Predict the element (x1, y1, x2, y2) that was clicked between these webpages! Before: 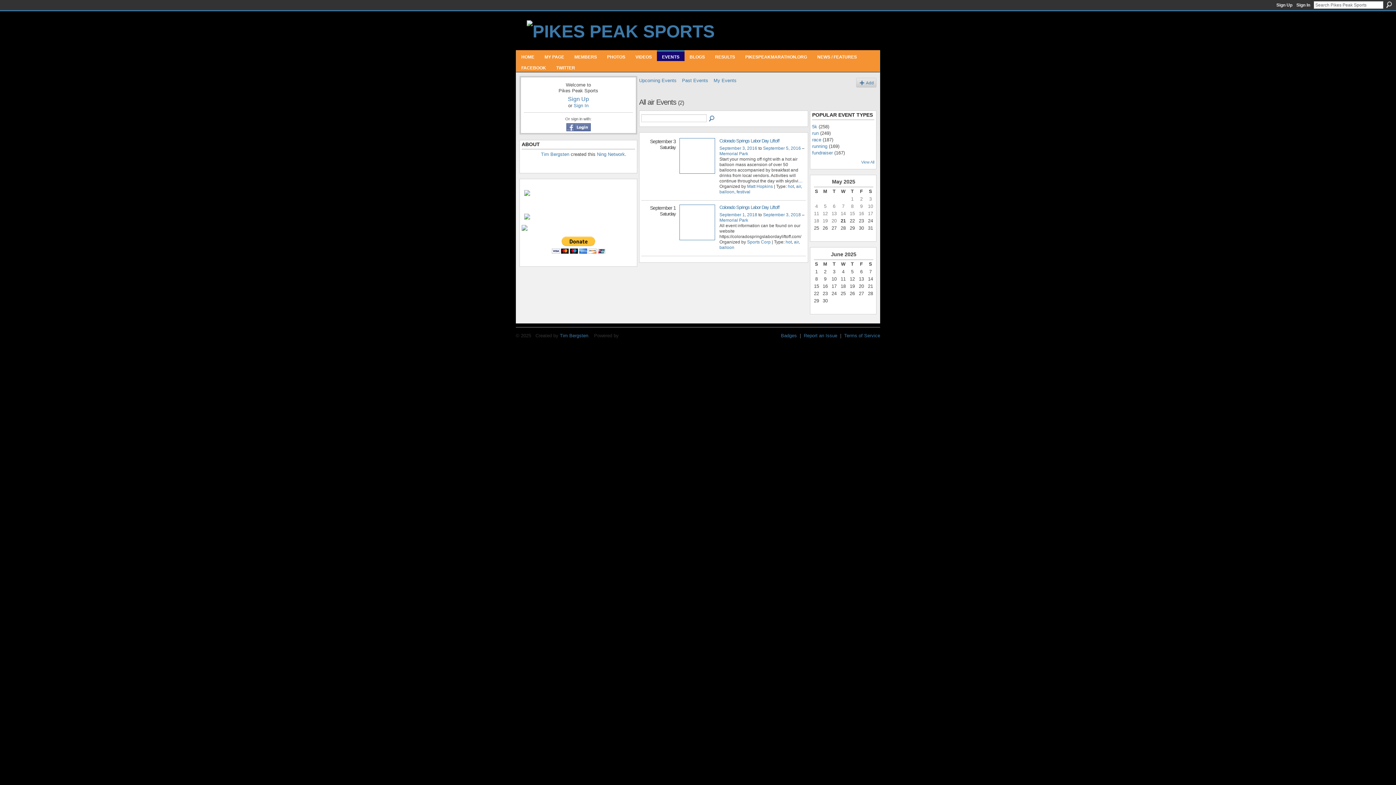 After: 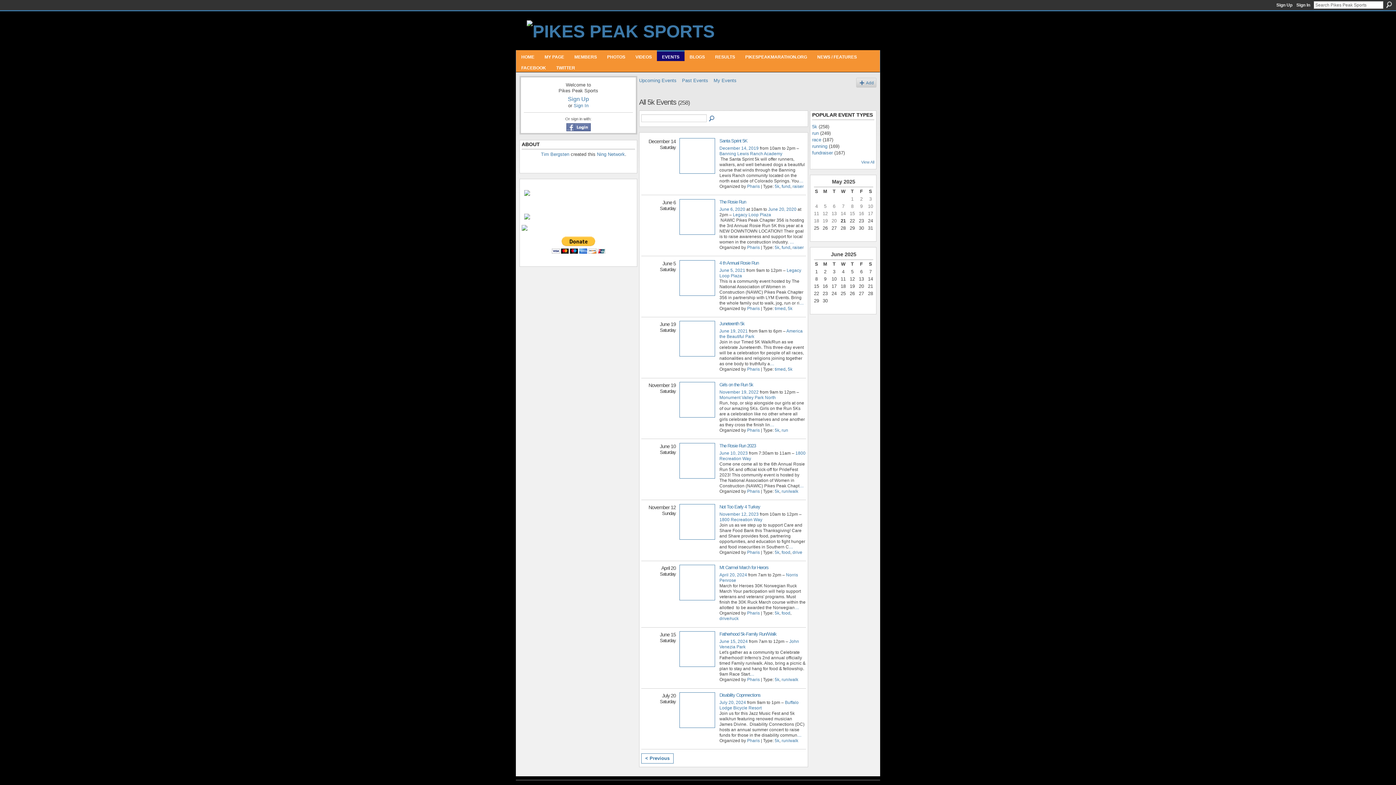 Action: bbox: (812, 124, 817, 129) label: 5k